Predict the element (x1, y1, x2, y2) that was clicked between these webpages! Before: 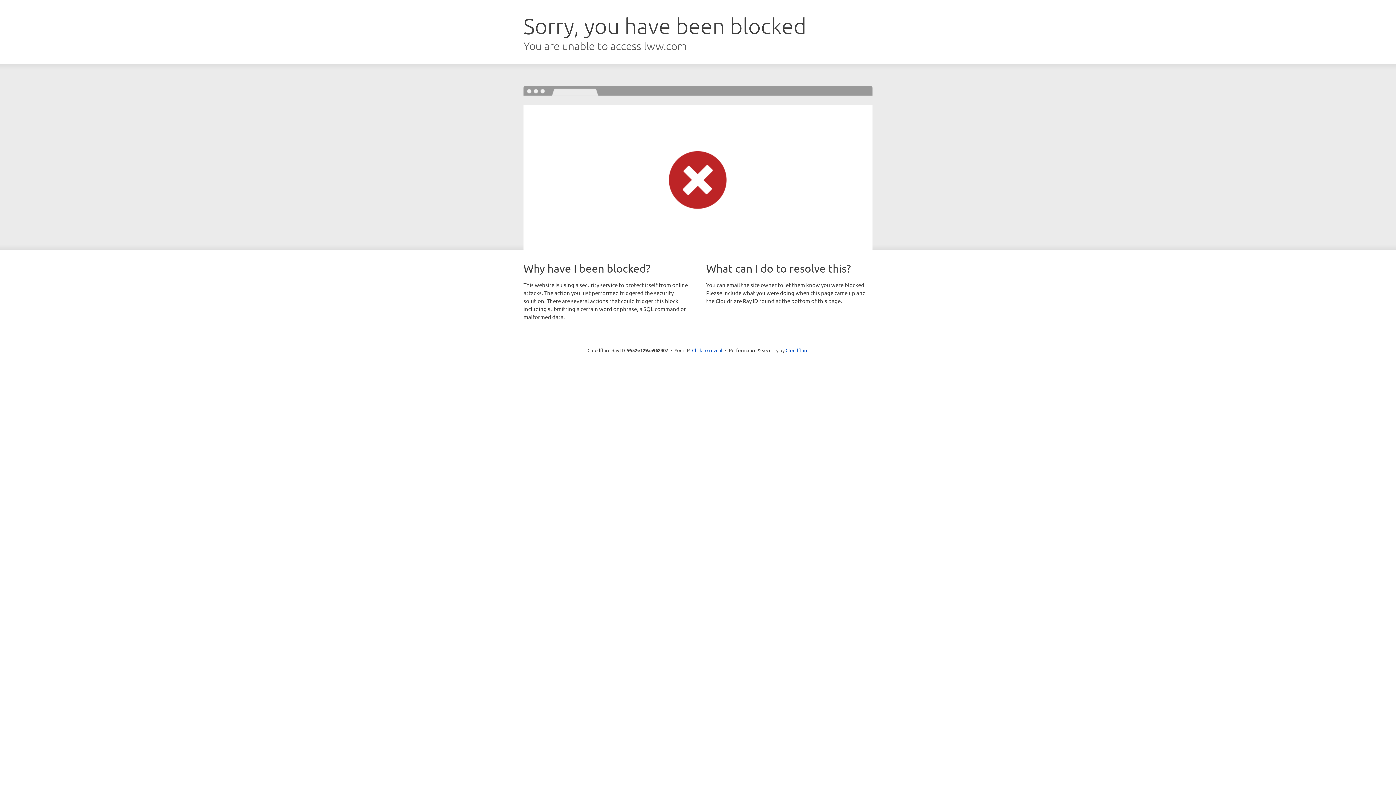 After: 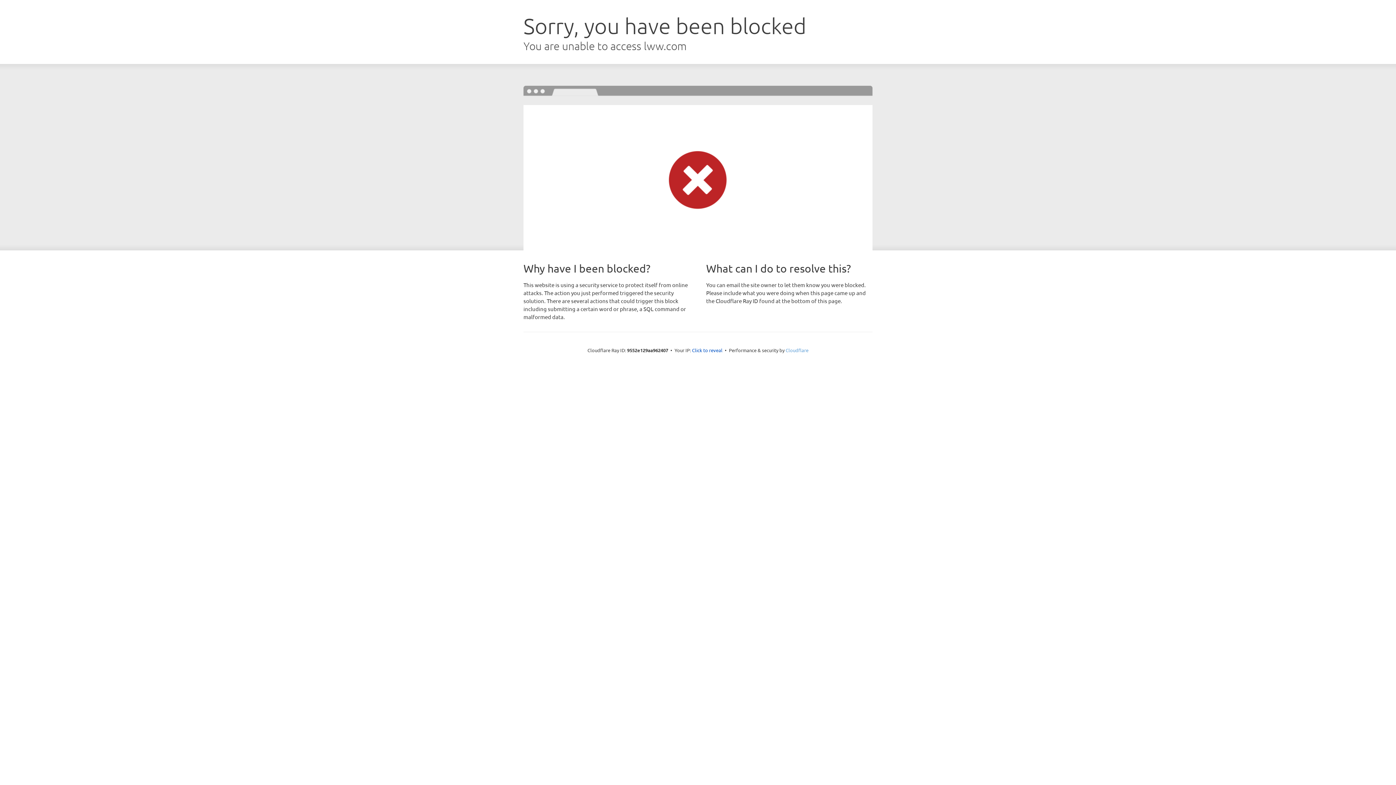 Action: bbox: (785, 347, 808, 353) label: Cloudflare